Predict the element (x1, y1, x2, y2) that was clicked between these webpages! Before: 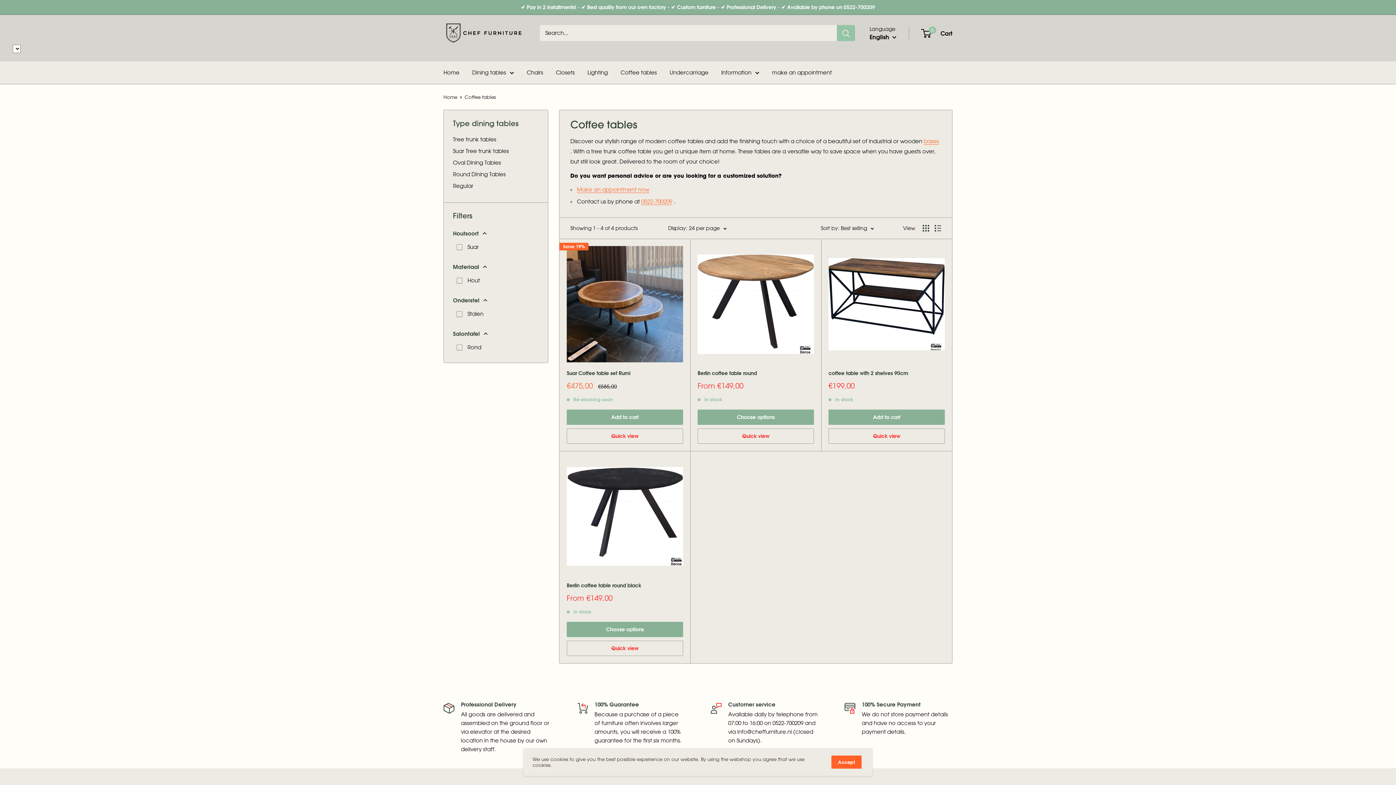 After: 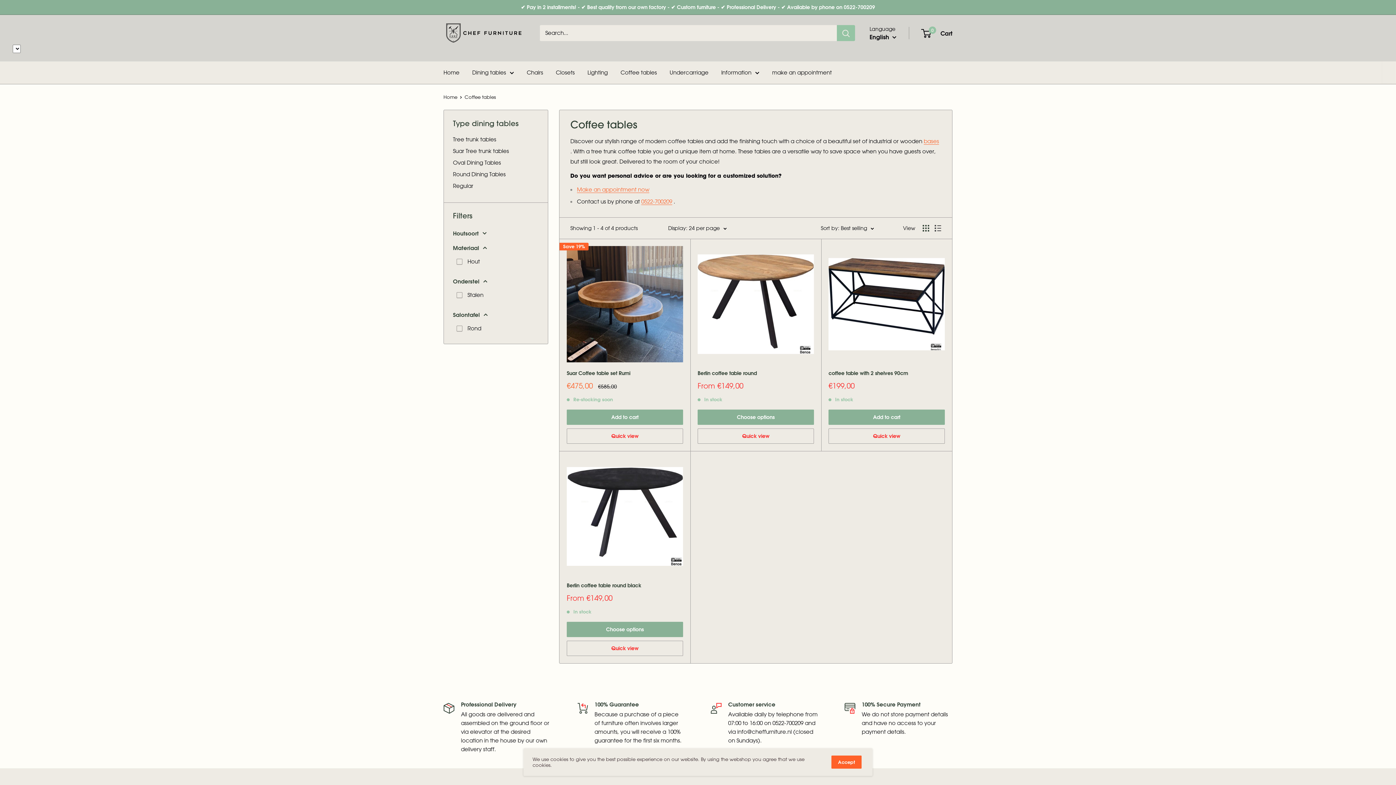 Action: label: Houtsoort bbox: (453, 228, 538, 238)